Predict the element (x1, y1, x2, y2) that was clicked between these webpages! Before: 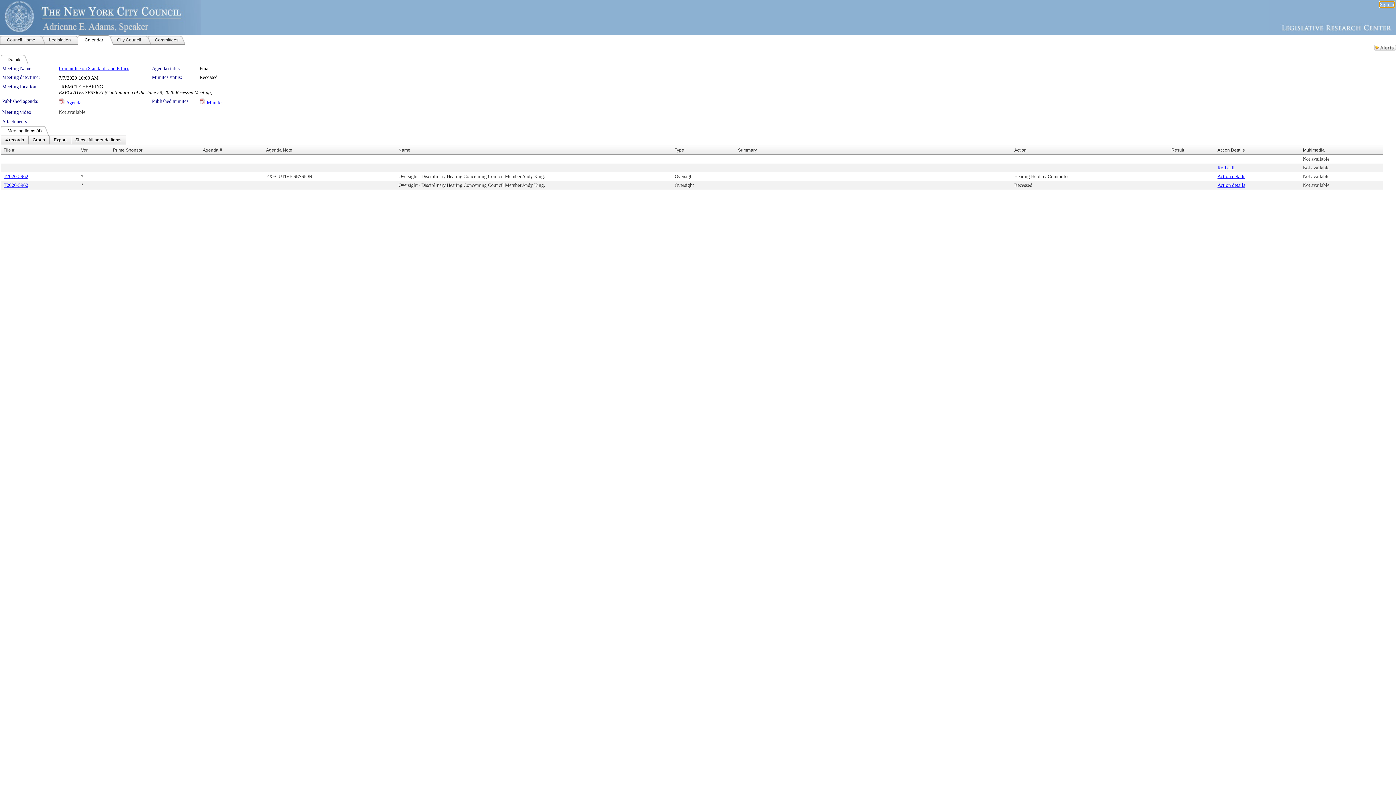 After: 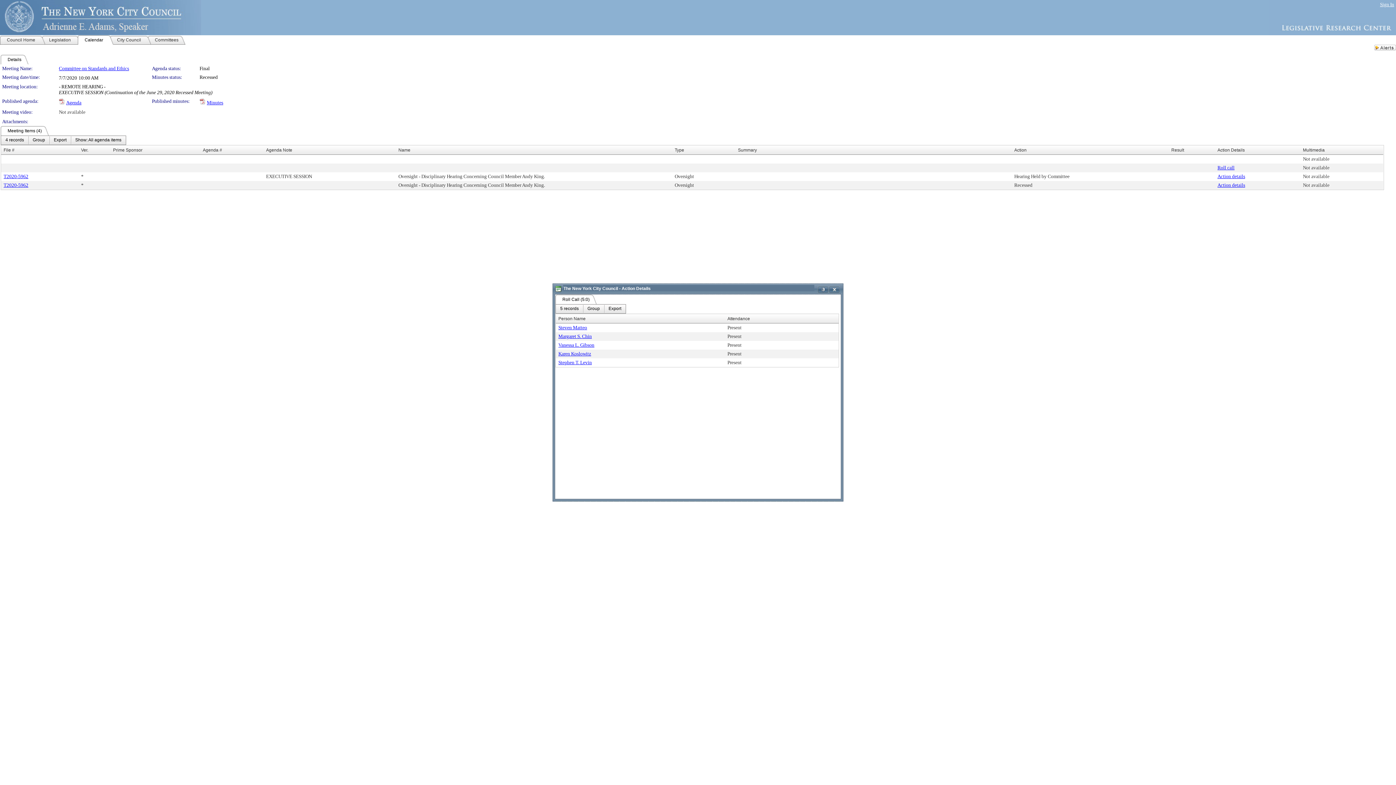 Action: bbox: (1217, 165, 1234, 170) label: Roll call